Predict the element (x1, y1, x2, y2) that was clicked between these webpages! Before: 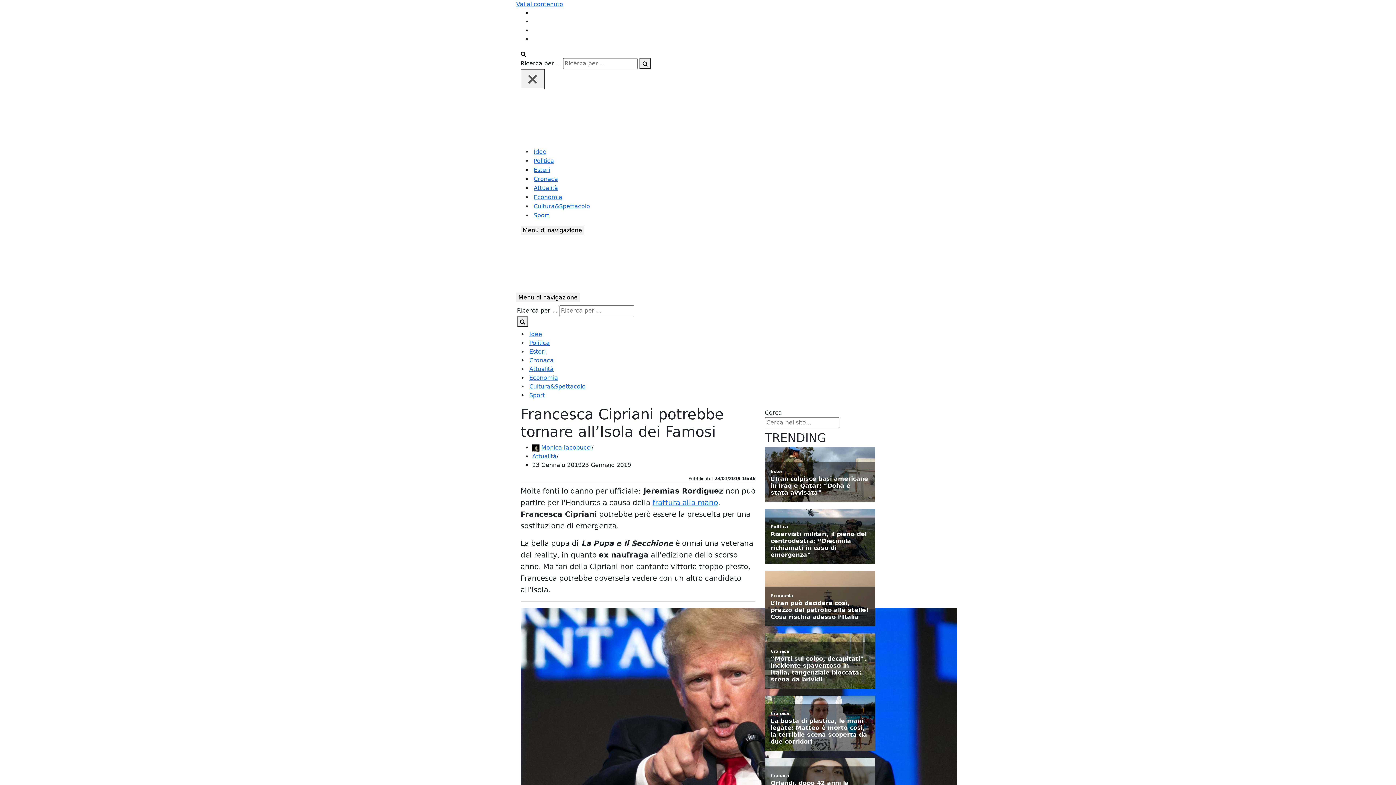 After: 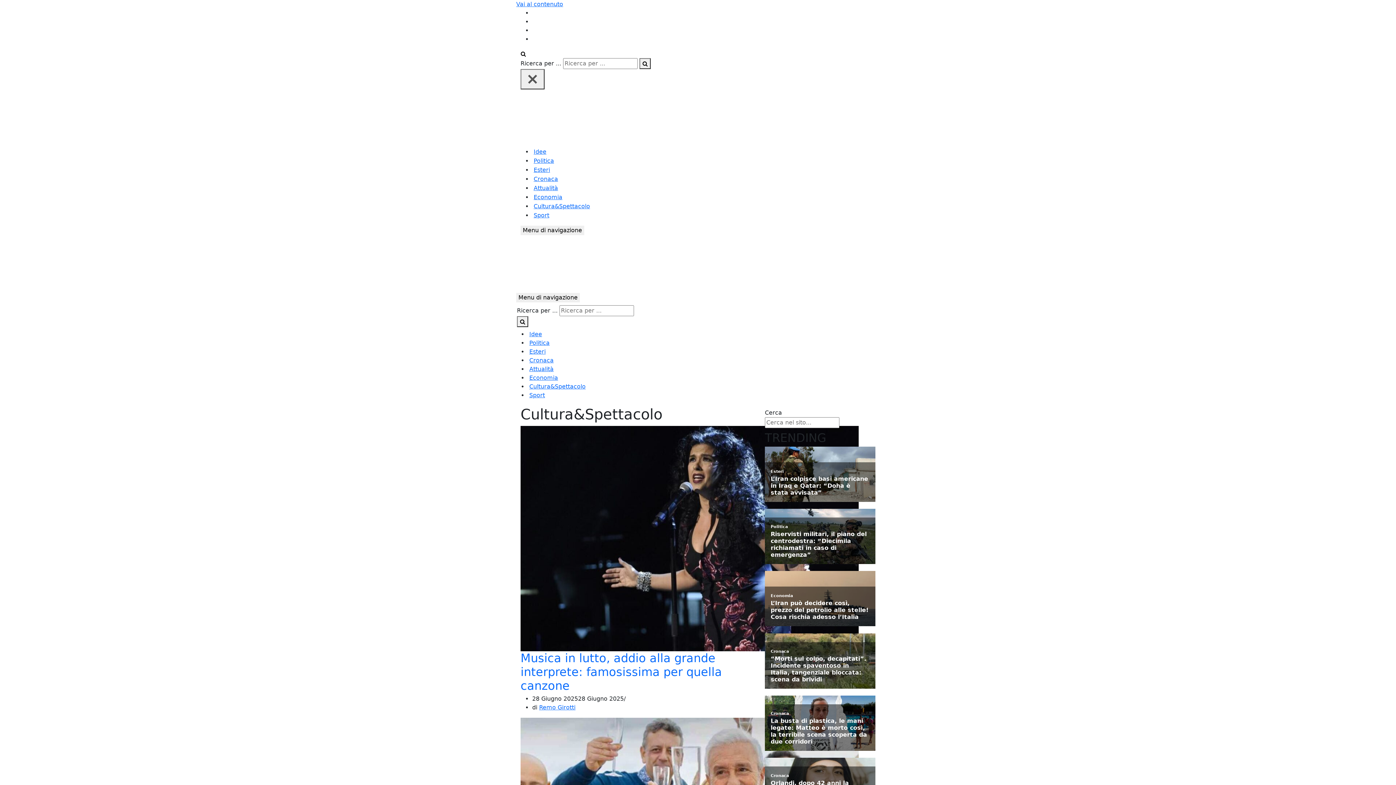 Action: bbox: (533, 292, 590, 301) label: Cultura&Spettacolo